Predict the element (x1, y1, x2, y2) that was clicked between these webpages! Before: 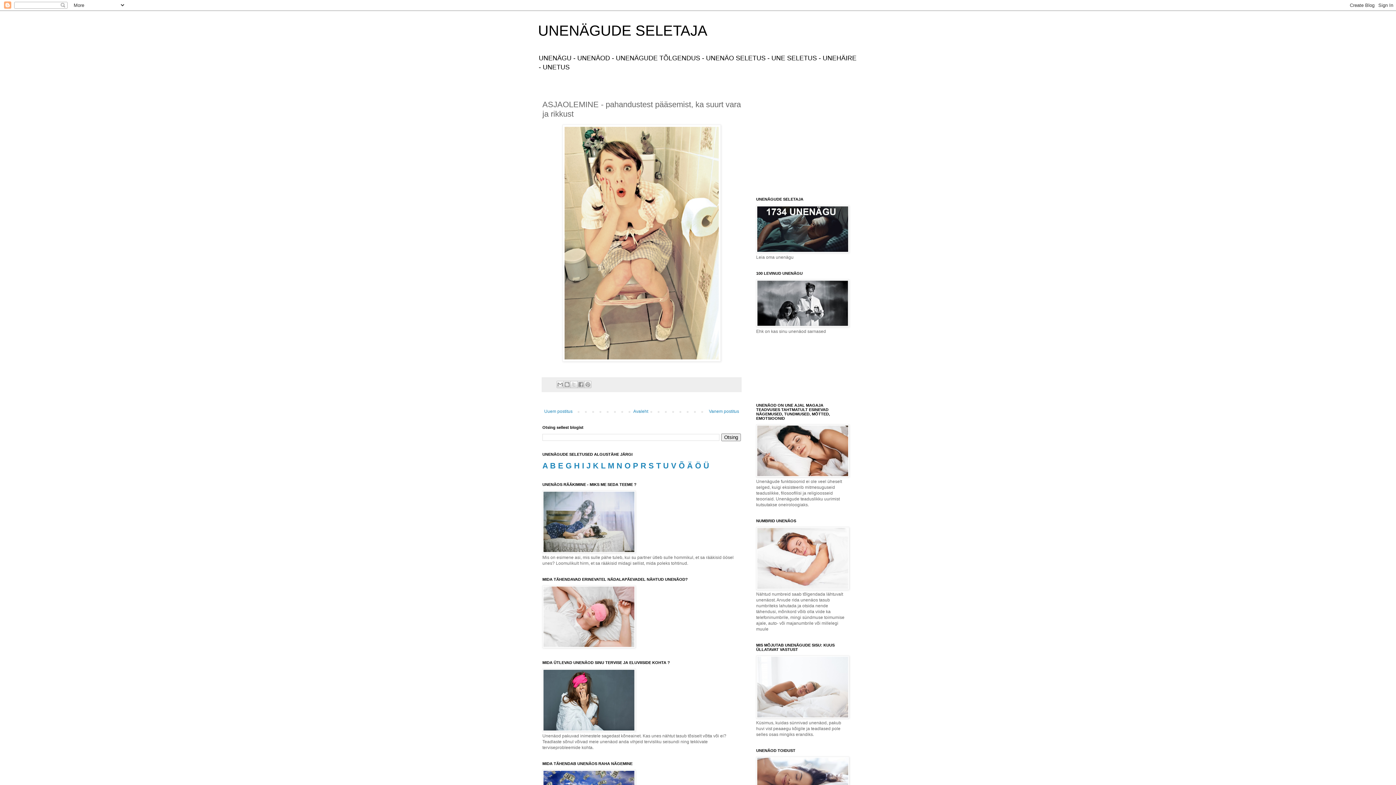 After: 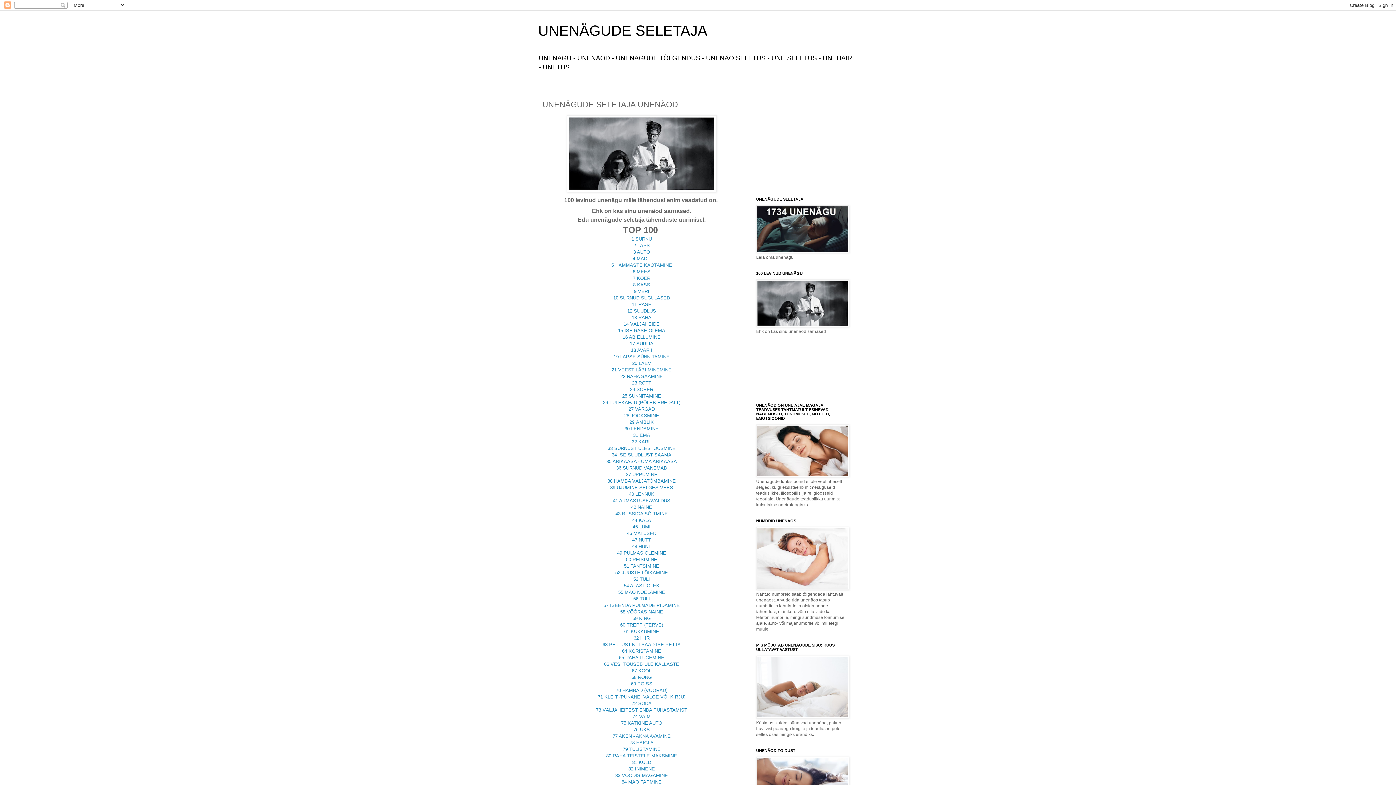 Action: bbox: (756, 323, 849, 328)